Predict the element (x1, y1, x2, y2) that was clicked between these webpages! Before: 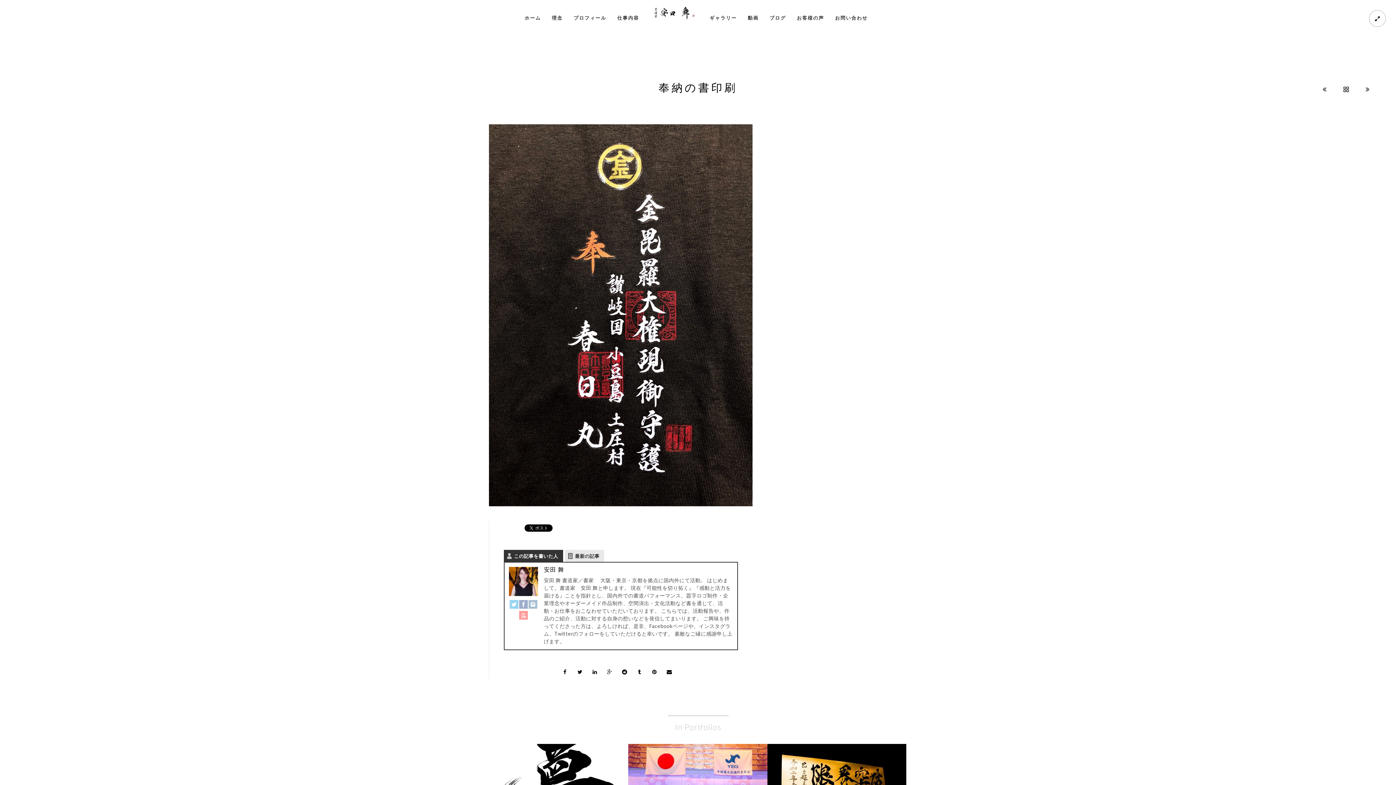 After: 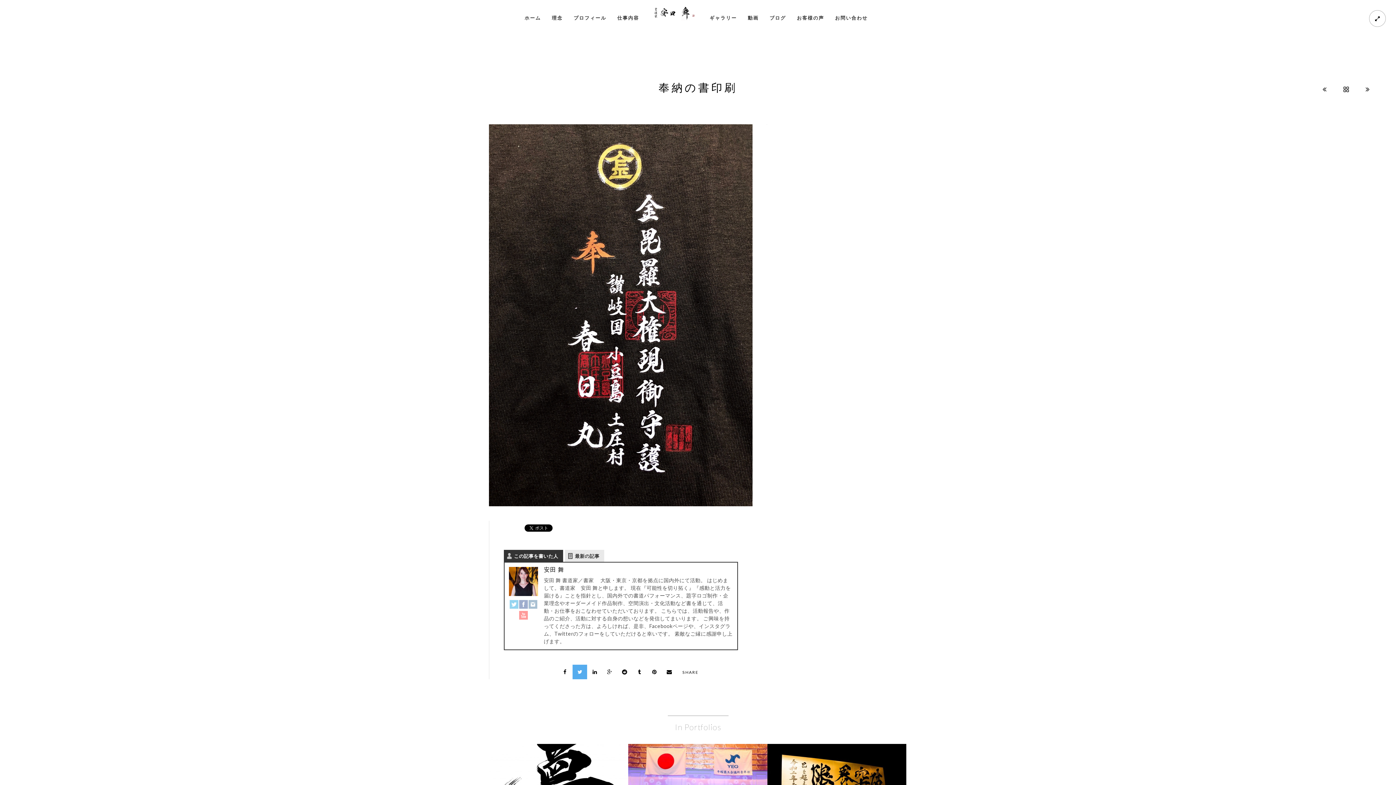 Action: bbox: (572, 665, 587, 679)